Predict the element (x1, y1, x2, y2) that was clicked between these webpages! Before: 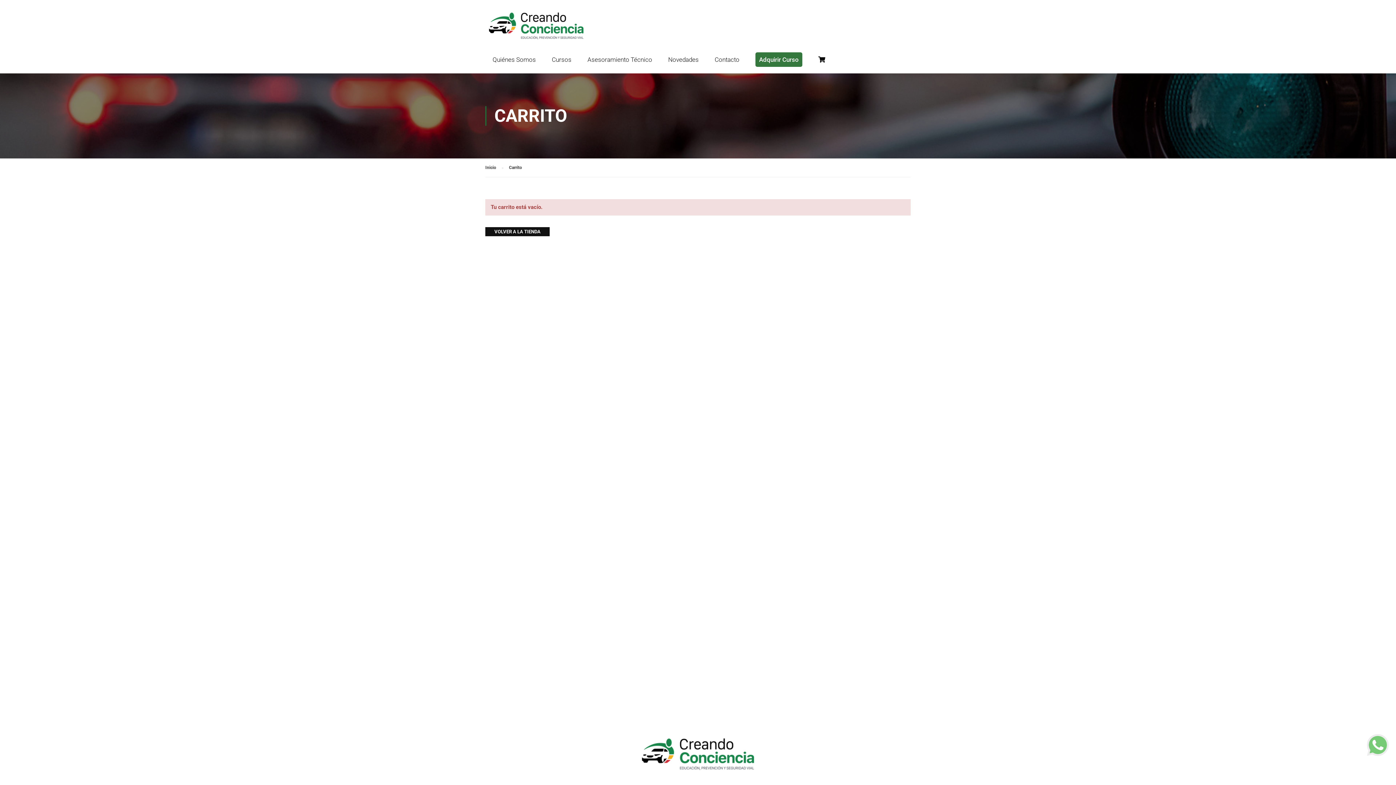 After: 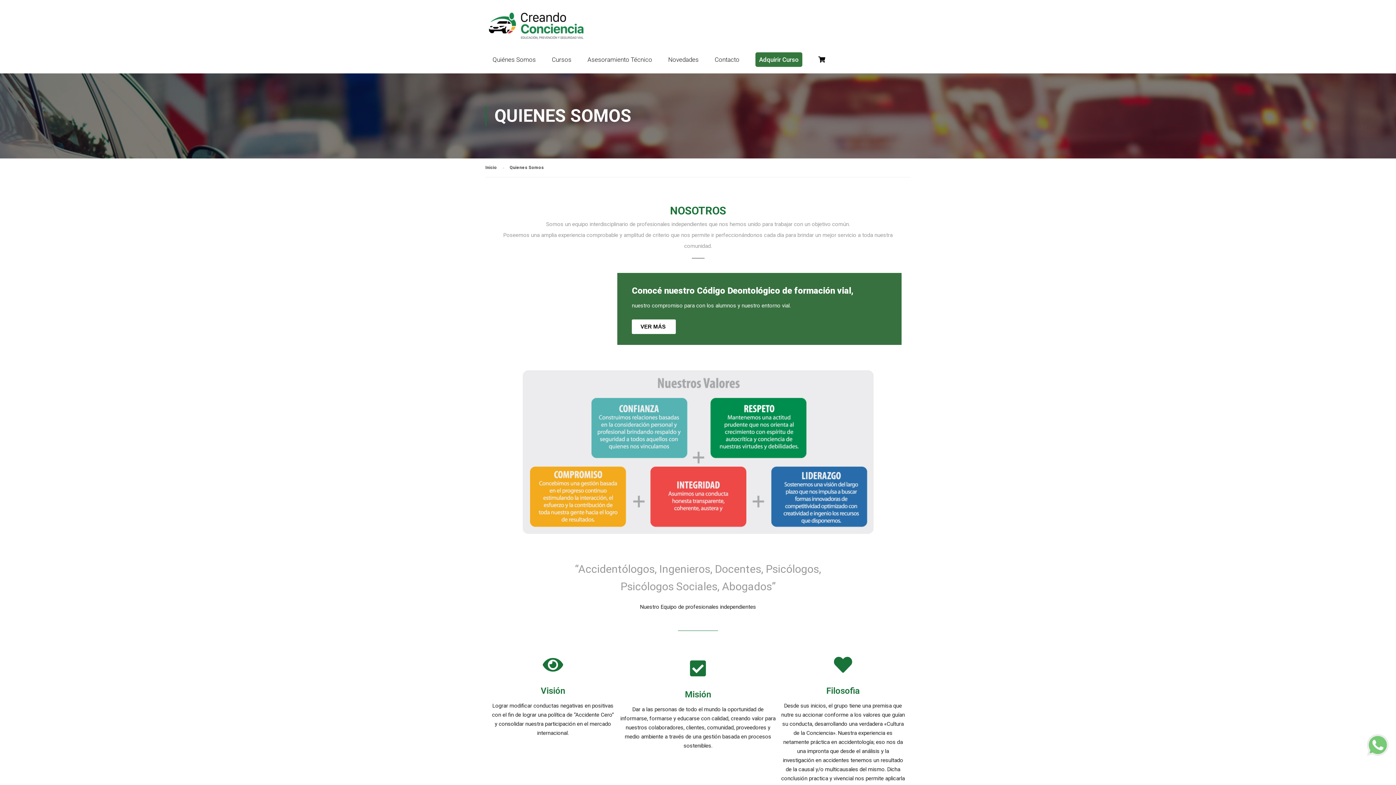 Action: bbox: (485, 51, 543, 73) label: Quiénes Somos